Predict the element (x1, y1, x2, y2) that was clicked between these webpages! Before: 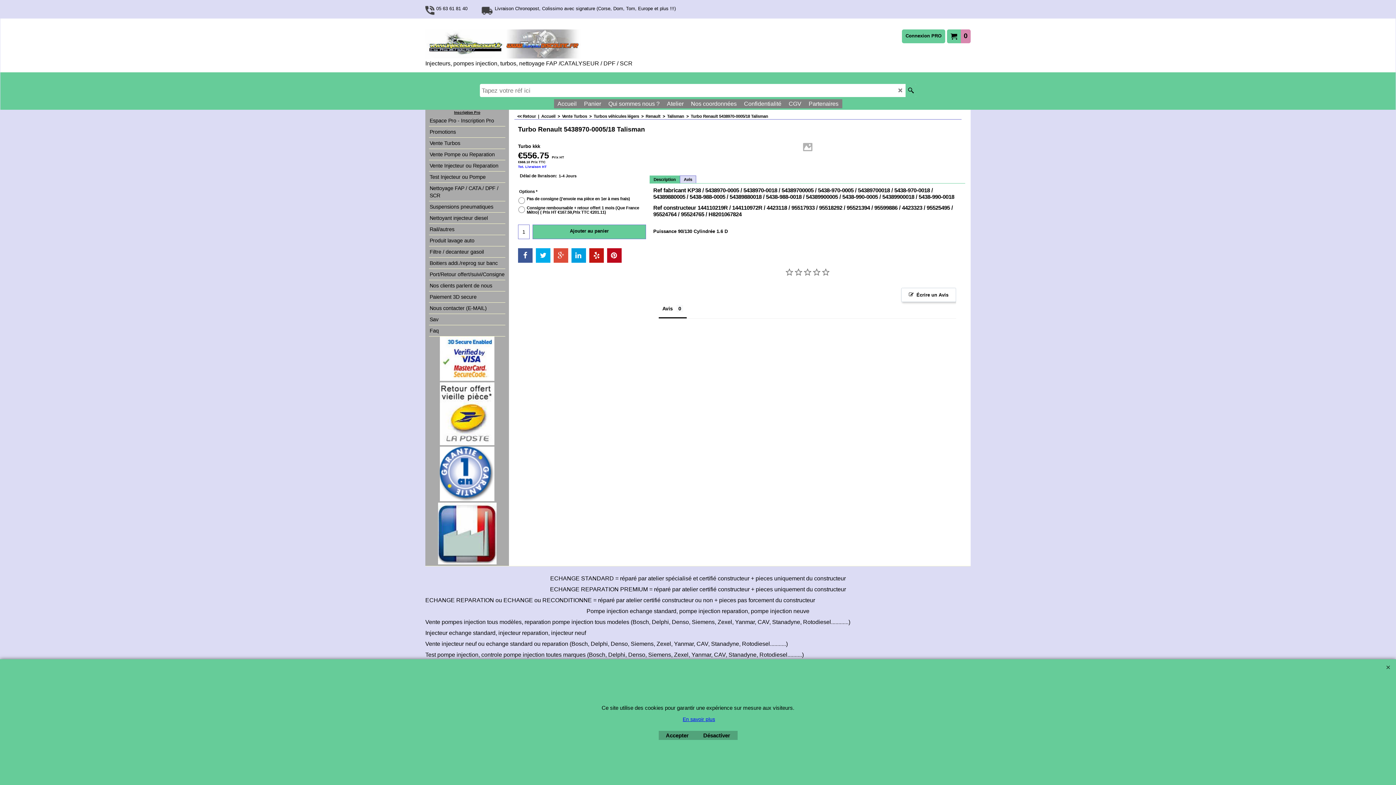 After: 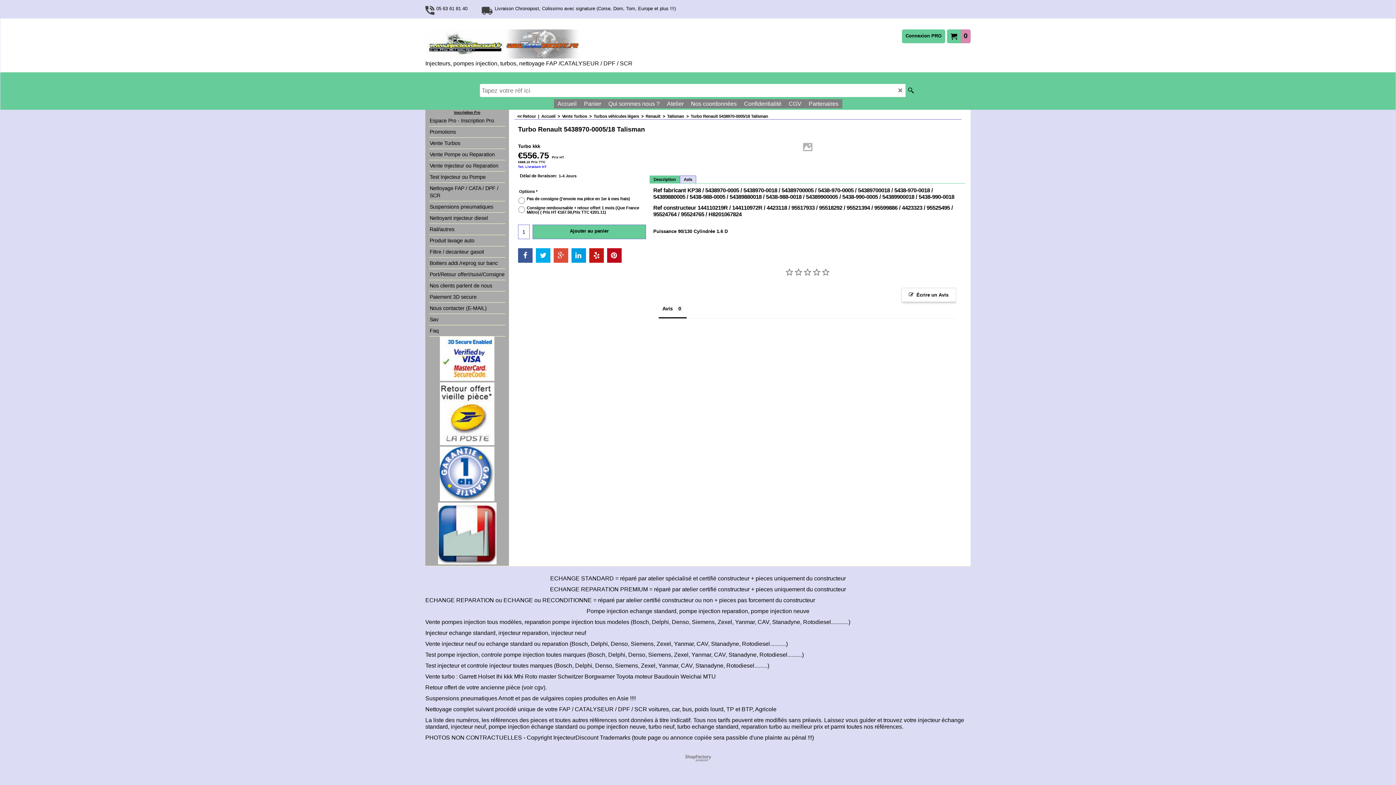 Action: bbox: (696, 731, 737, 740) label: Désactiver